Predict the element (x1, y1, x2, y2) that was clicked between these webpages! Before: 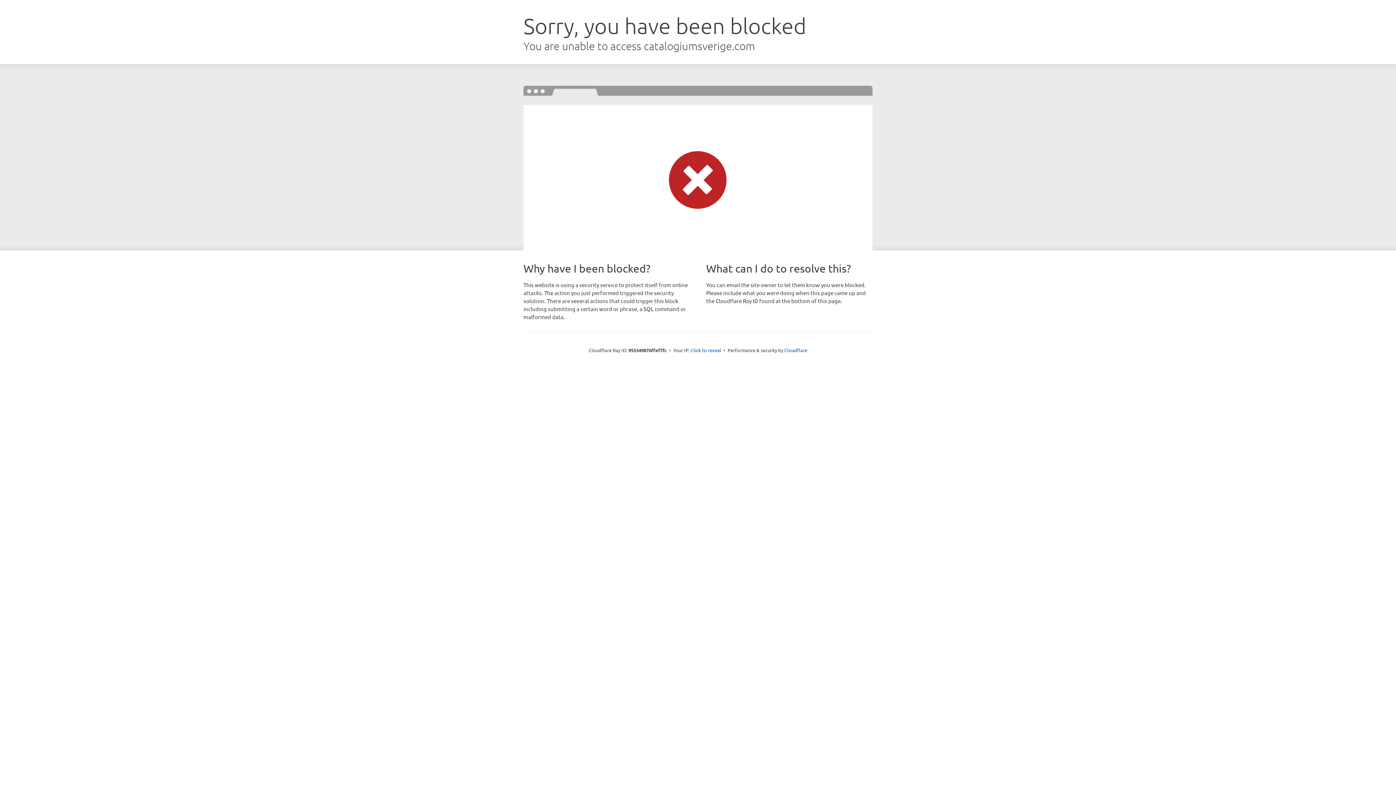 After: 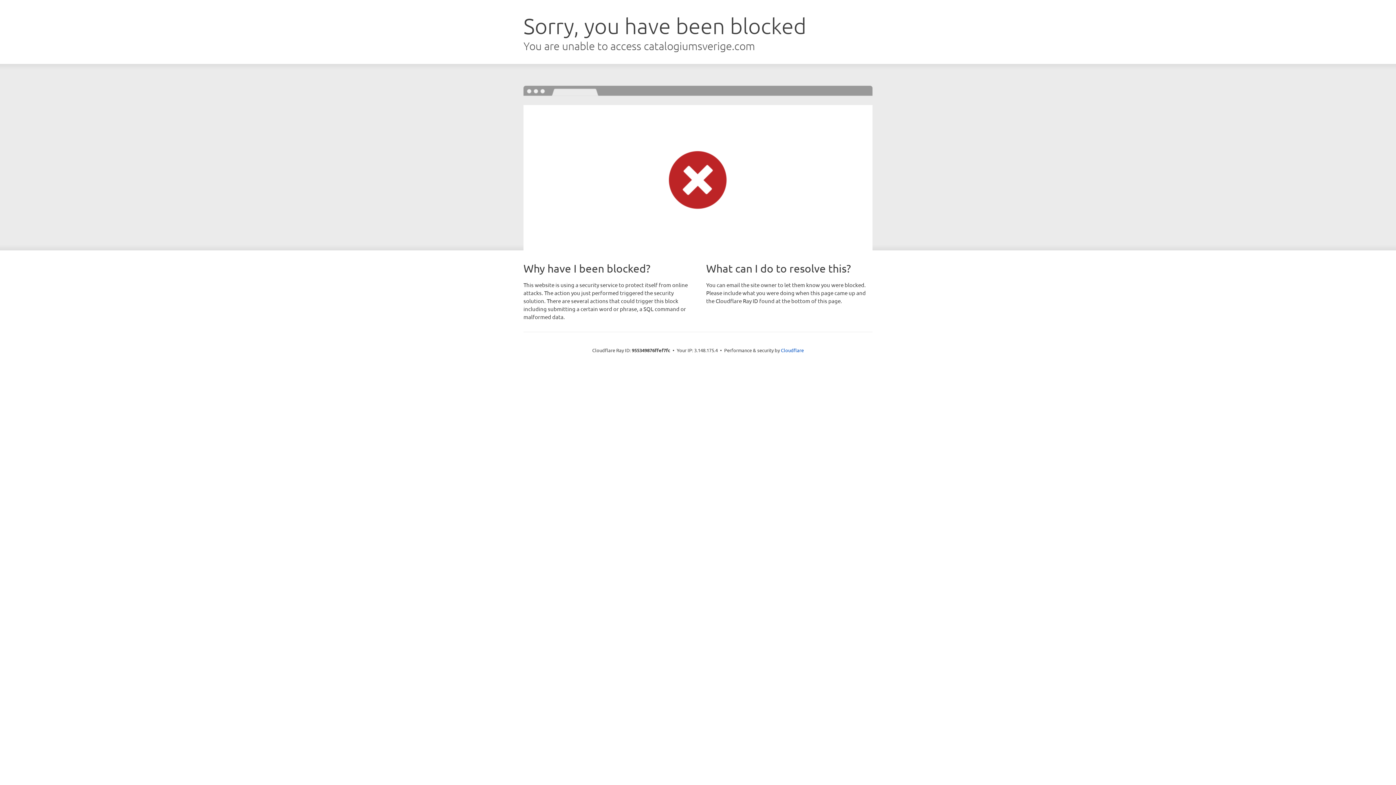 Action: label: Click to reveal bbox: (690, 346, 721, 353)